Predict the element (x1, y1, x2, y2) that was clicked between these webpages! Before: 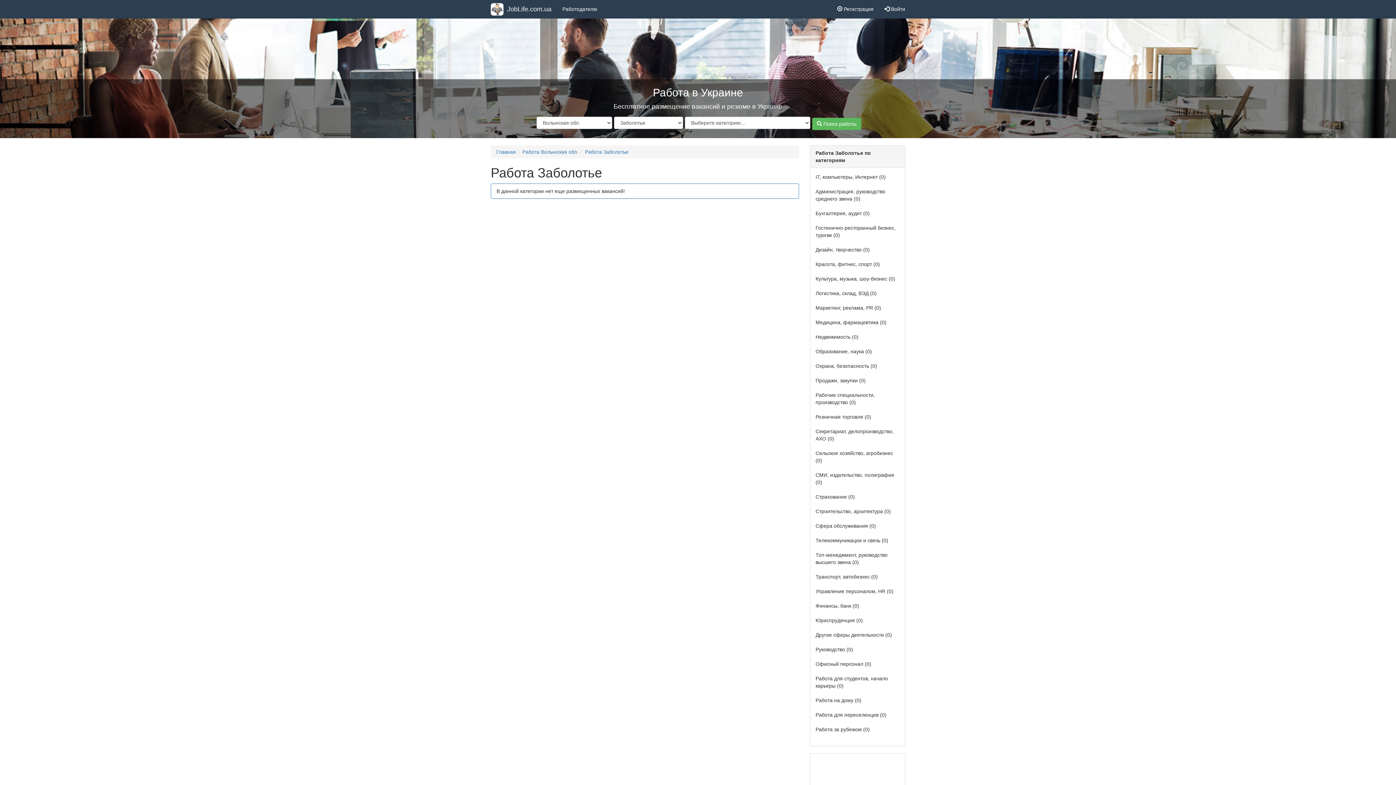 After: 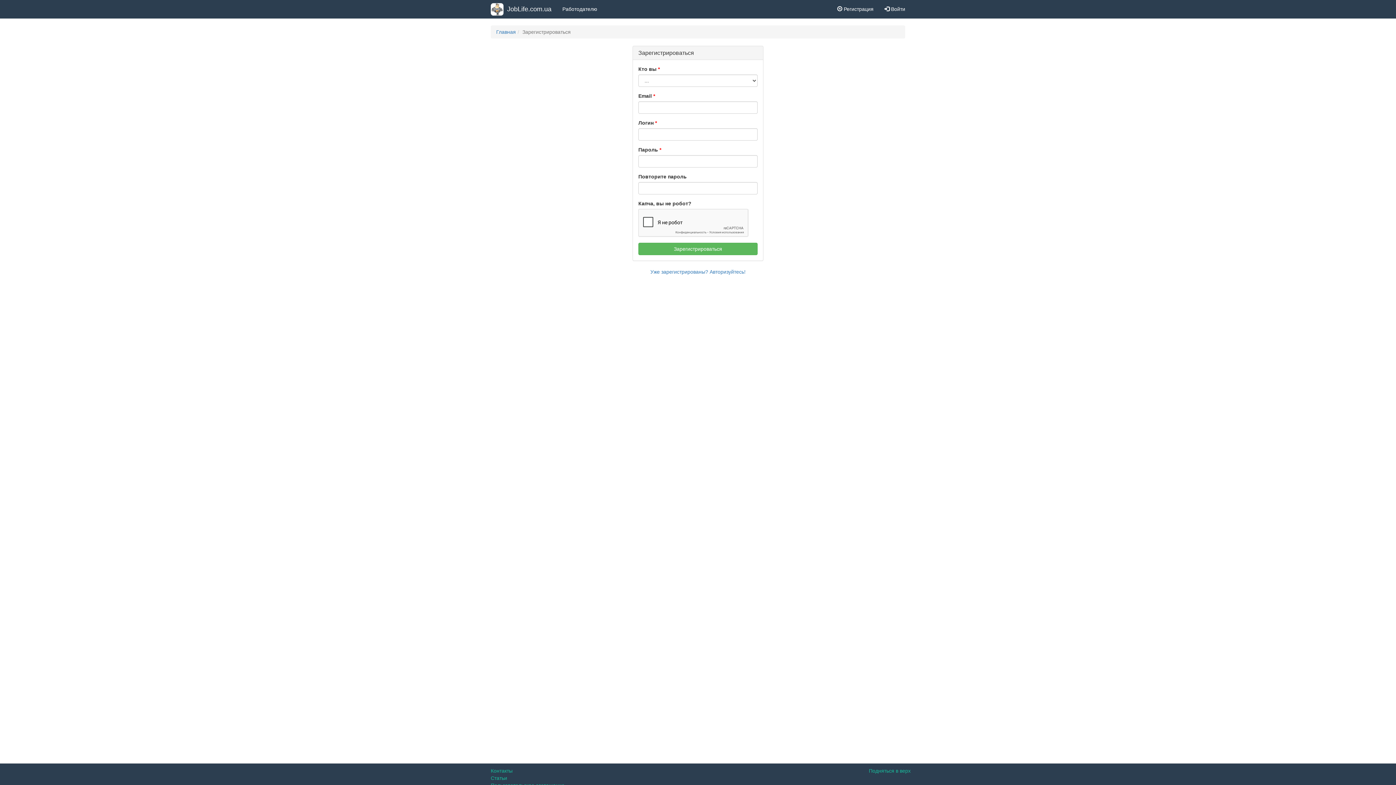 Action: bbox: (832, 0, 879, 18) label:  Регистрация